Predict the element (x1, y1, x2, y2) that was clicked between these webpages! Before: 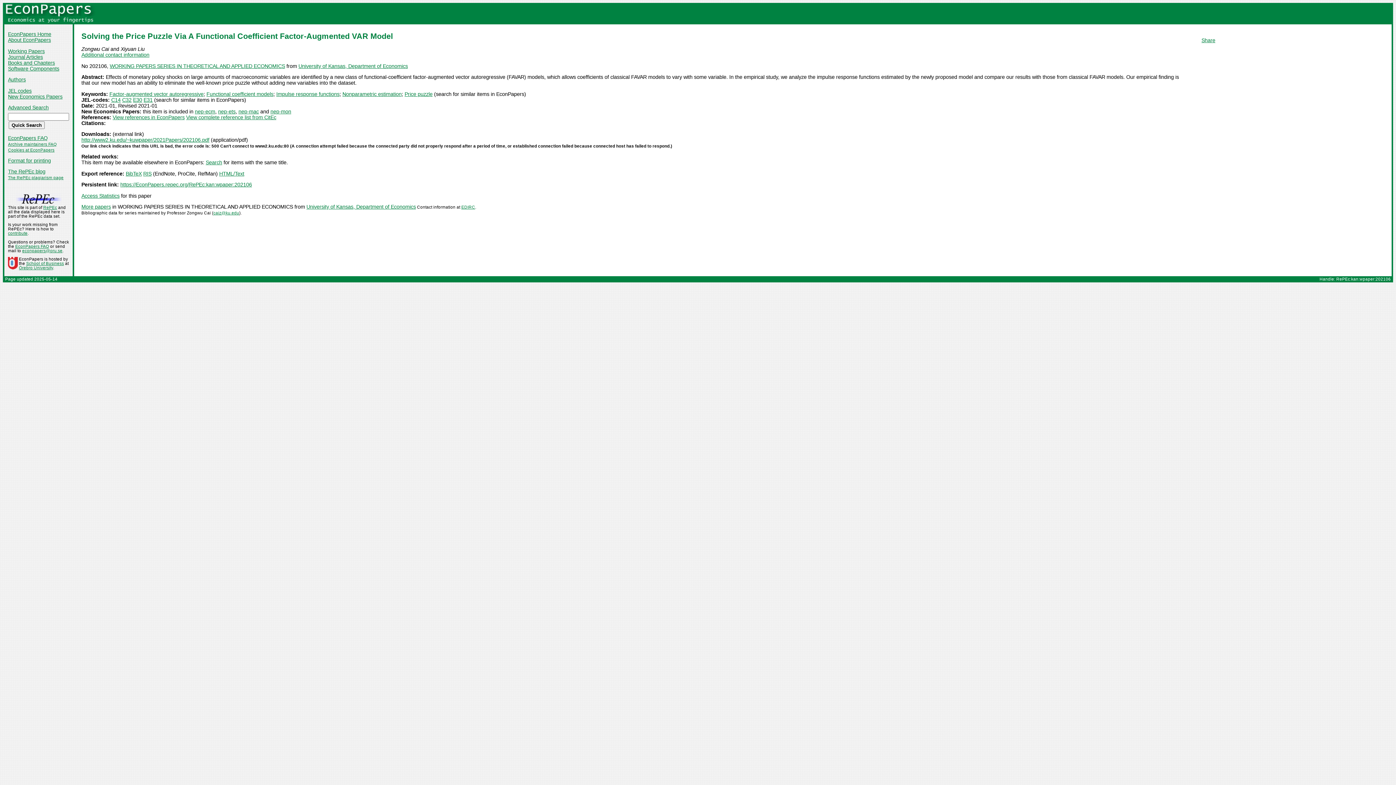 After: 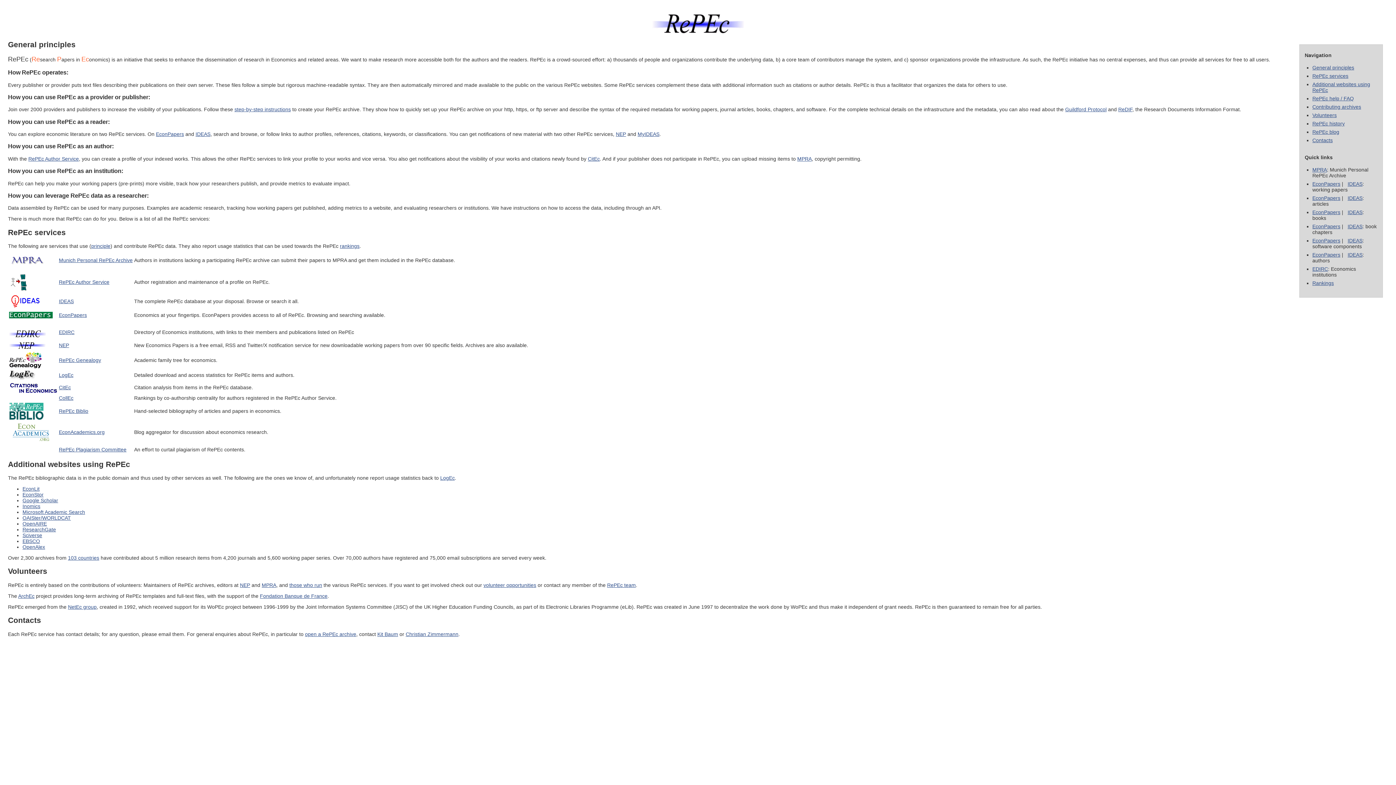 Action: bbox: (43, 205, 57, 209) label: RePEc